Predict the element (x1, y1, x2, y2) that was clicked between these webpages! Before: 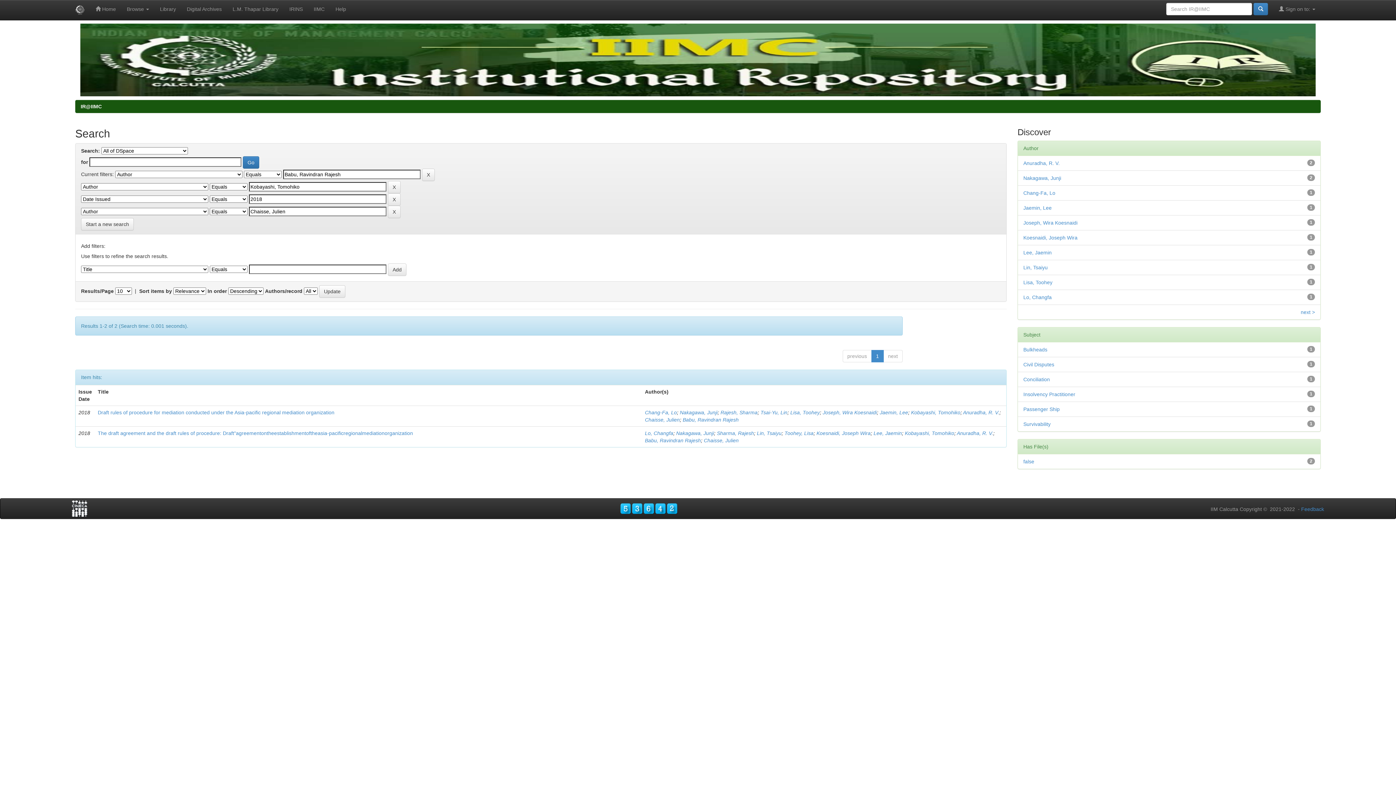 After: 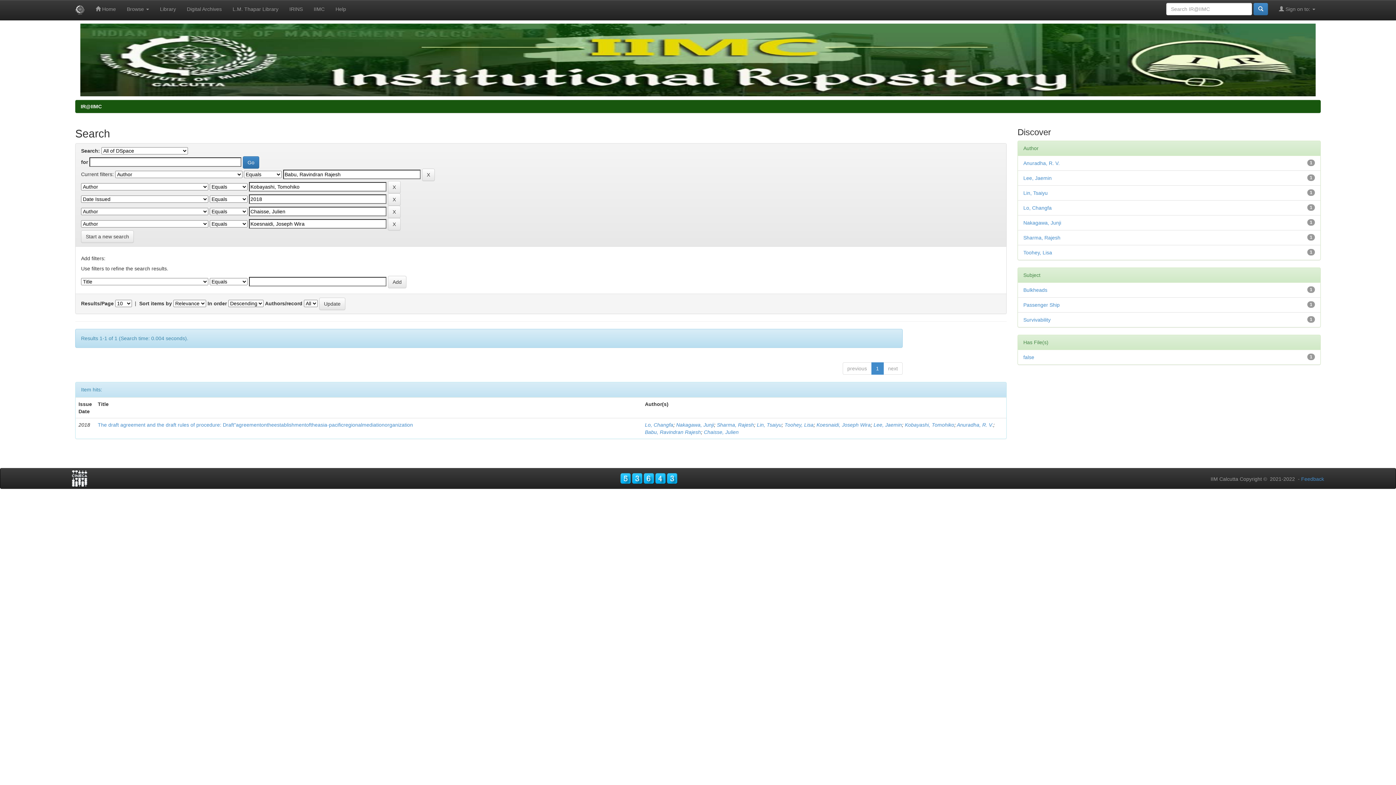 Action: bbox: (1023, 234, 1077, 240) label: Koesnaidi, Joseph Wira